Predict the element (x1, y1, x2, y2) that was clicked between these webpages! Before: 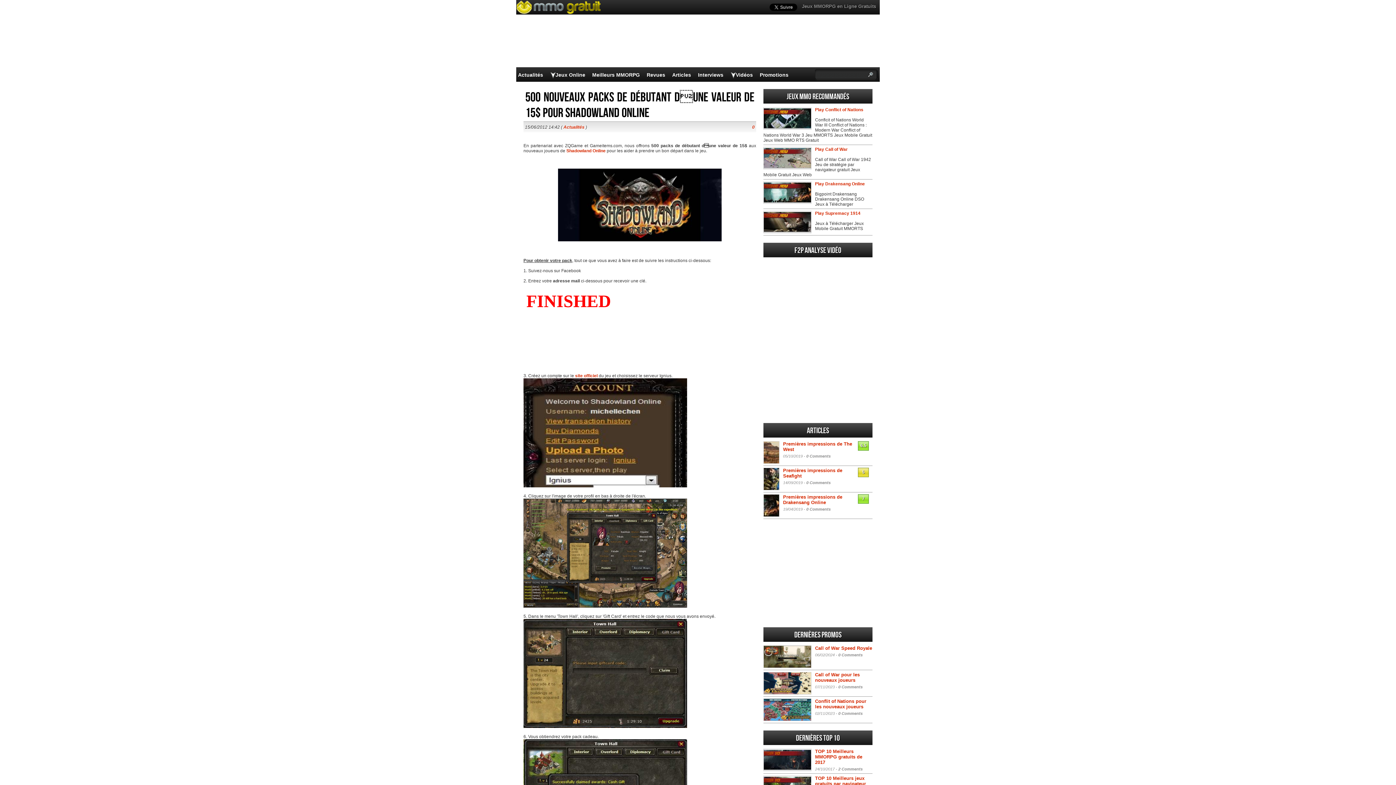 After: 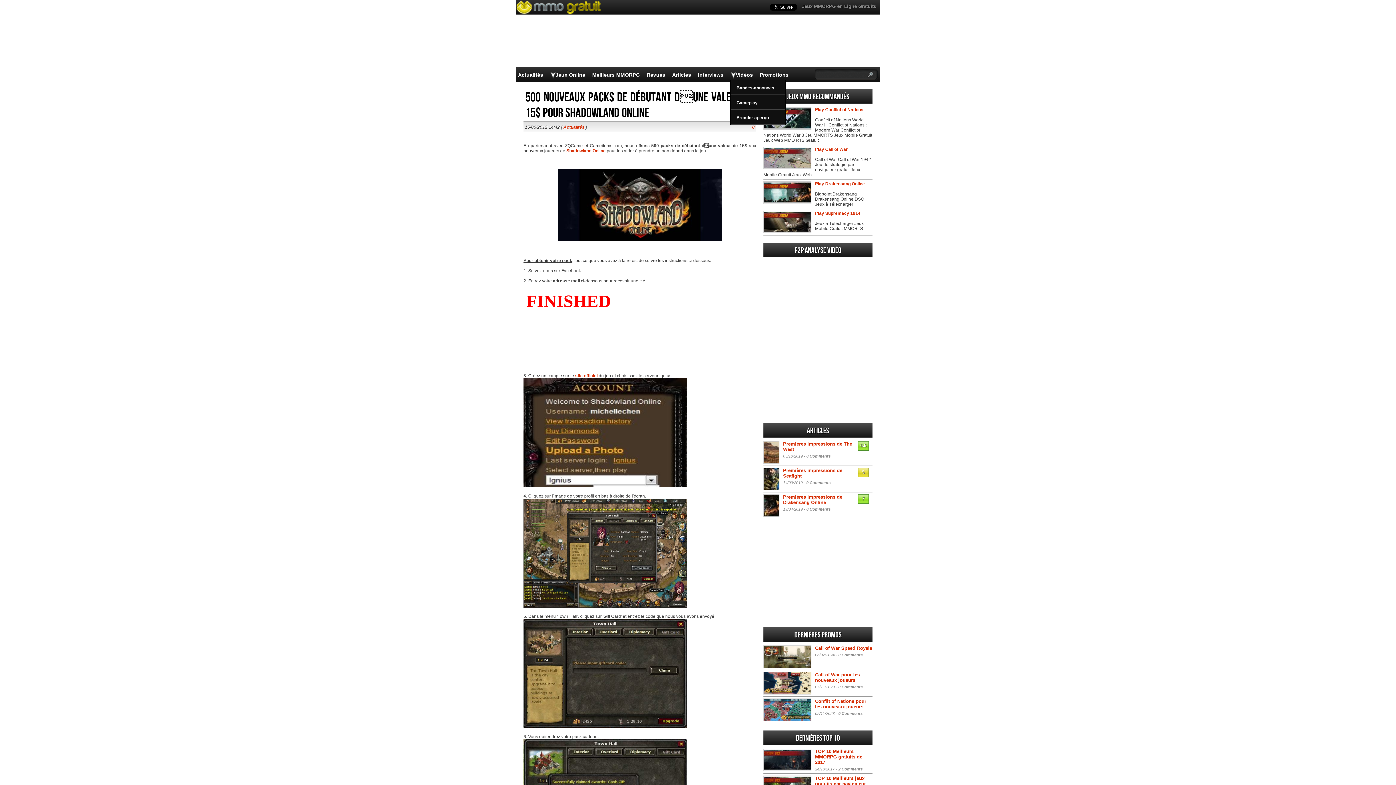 Action: label: Vidéos bbox: (736, 72, 753, 77)